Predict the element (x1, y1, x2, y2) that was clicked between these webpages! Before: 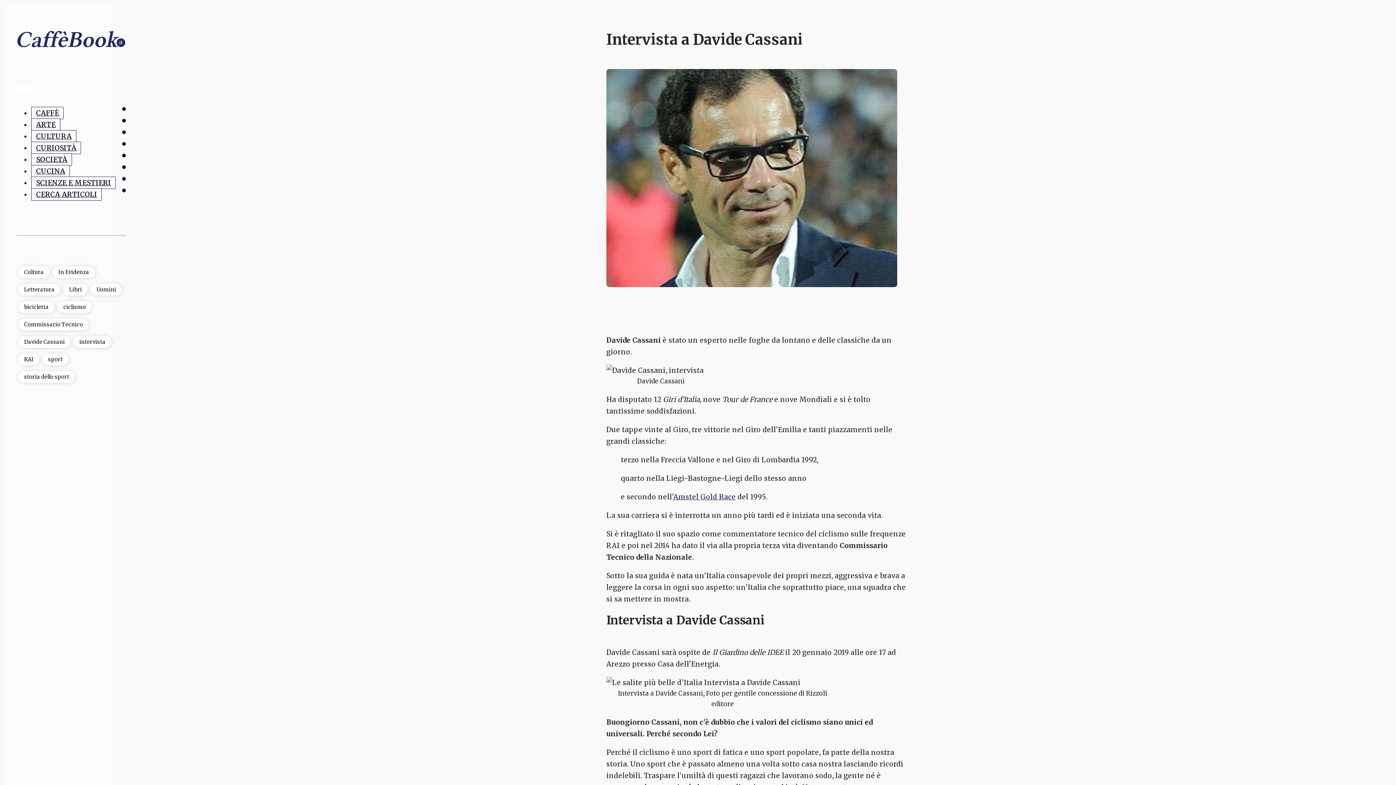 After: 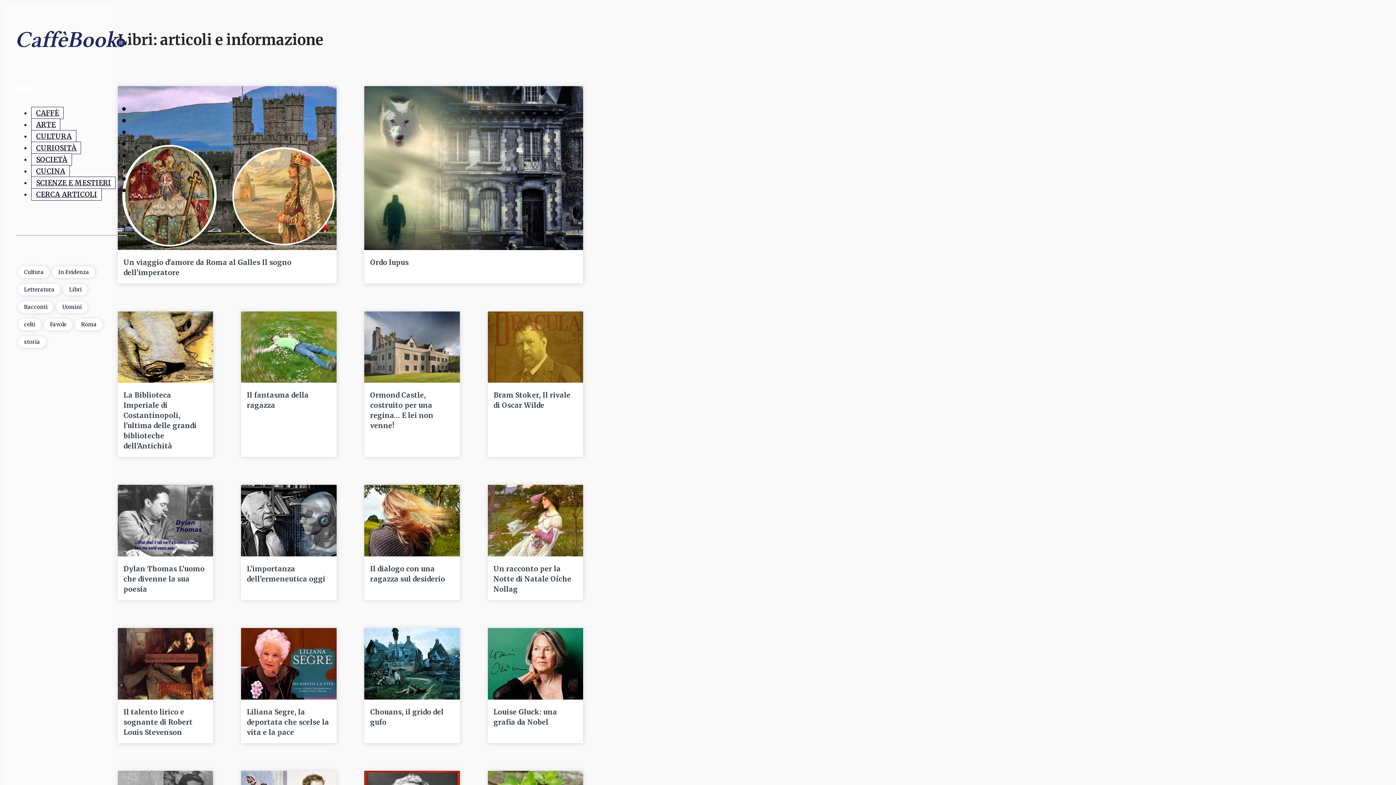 Action: bbox: (63, 284, 87, 295) label: Libri